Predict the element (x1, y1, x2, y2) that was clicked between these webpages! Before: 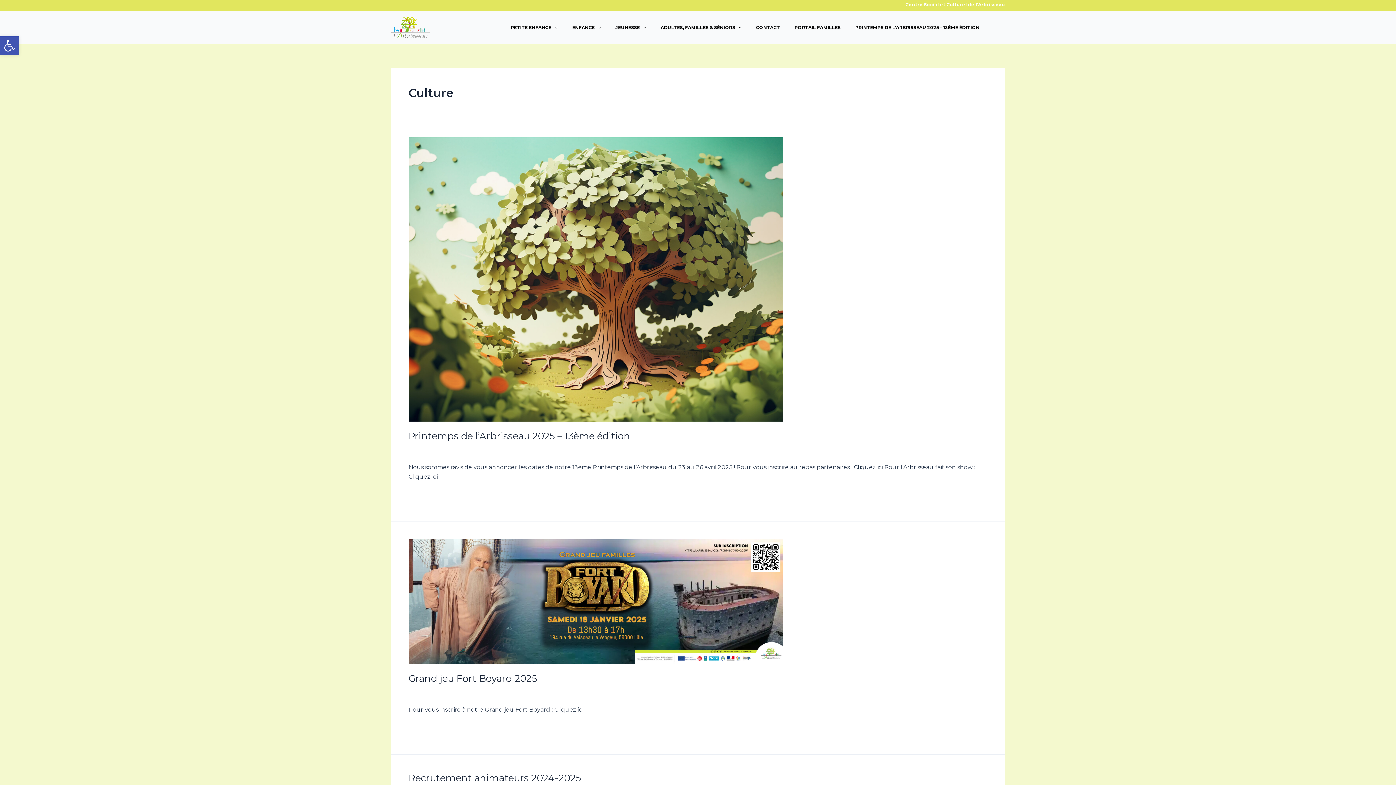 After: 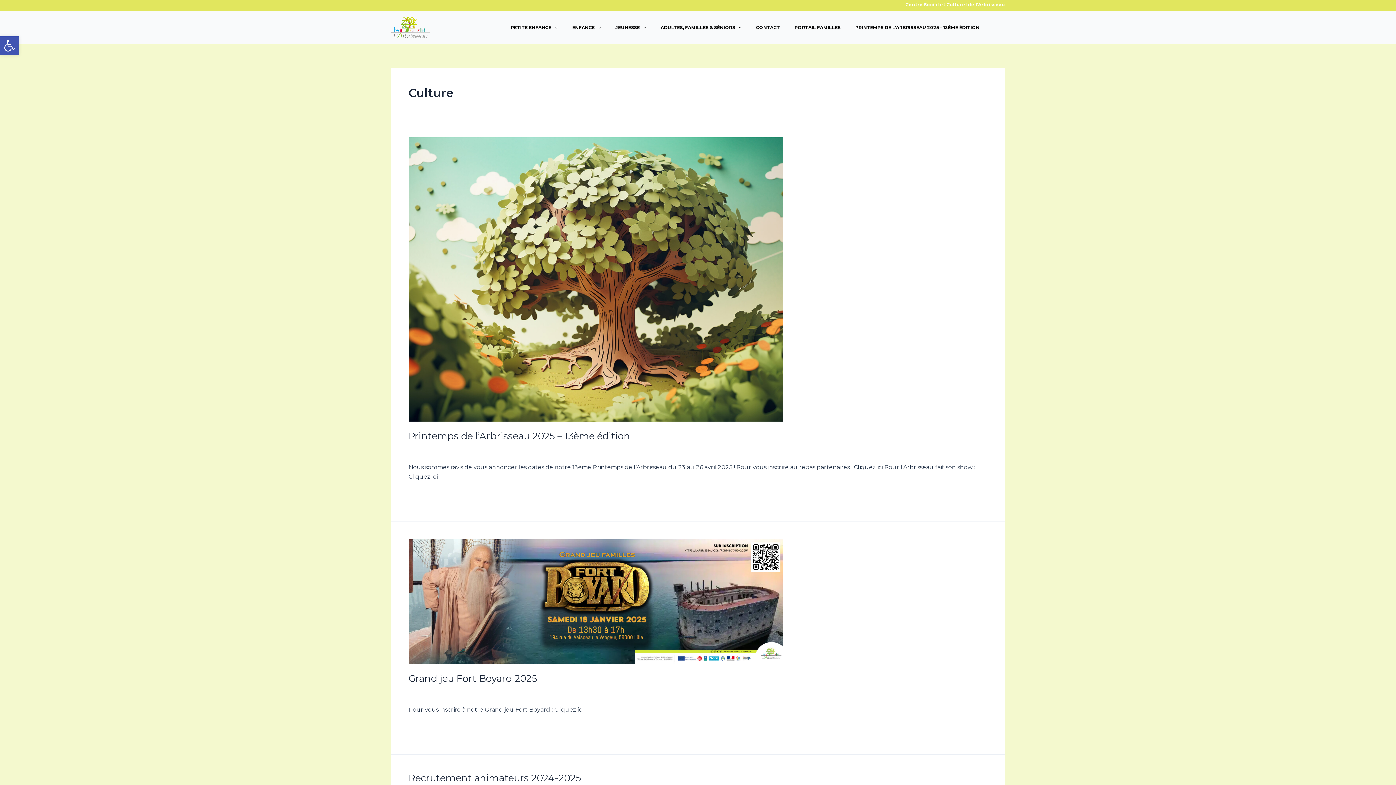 Action: bbox: (408, 690, 431, 697) label: Culture